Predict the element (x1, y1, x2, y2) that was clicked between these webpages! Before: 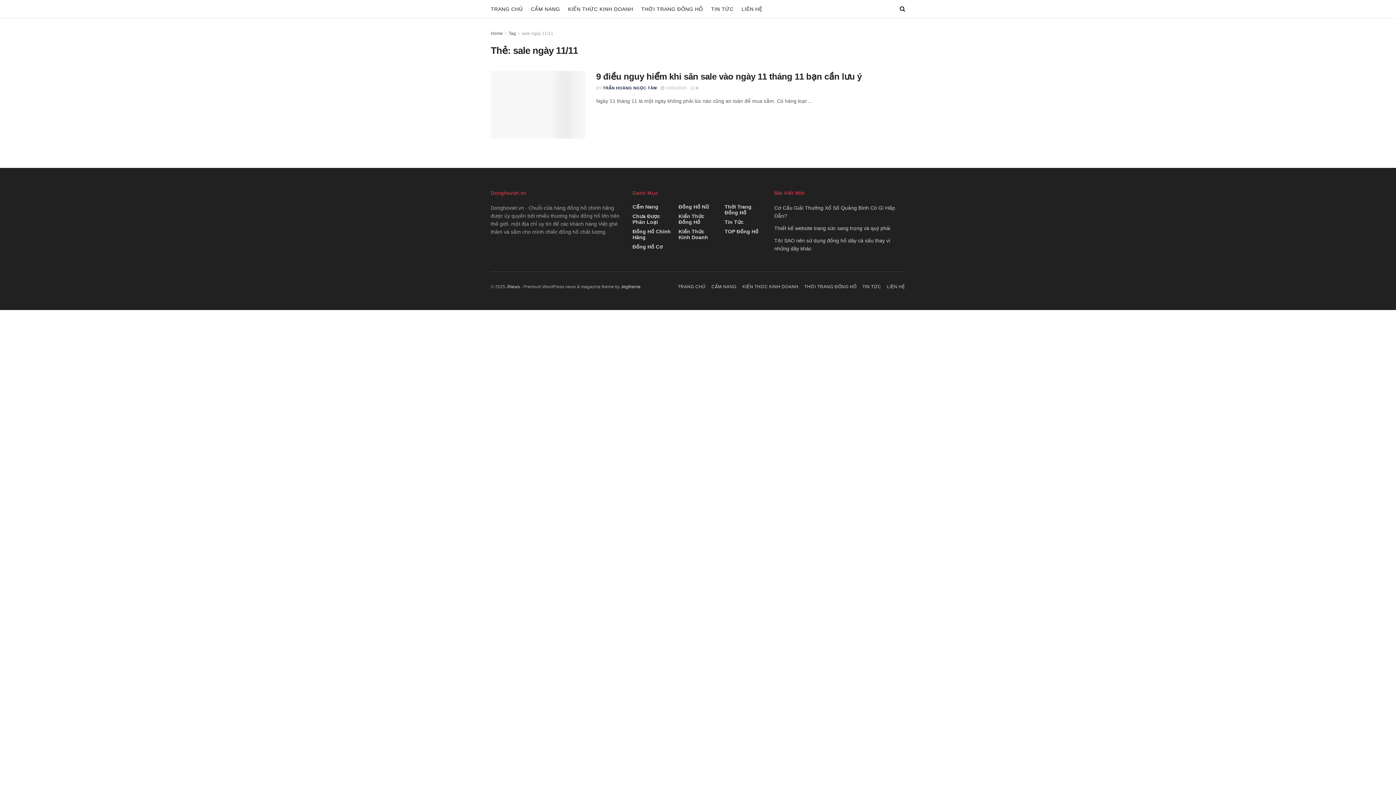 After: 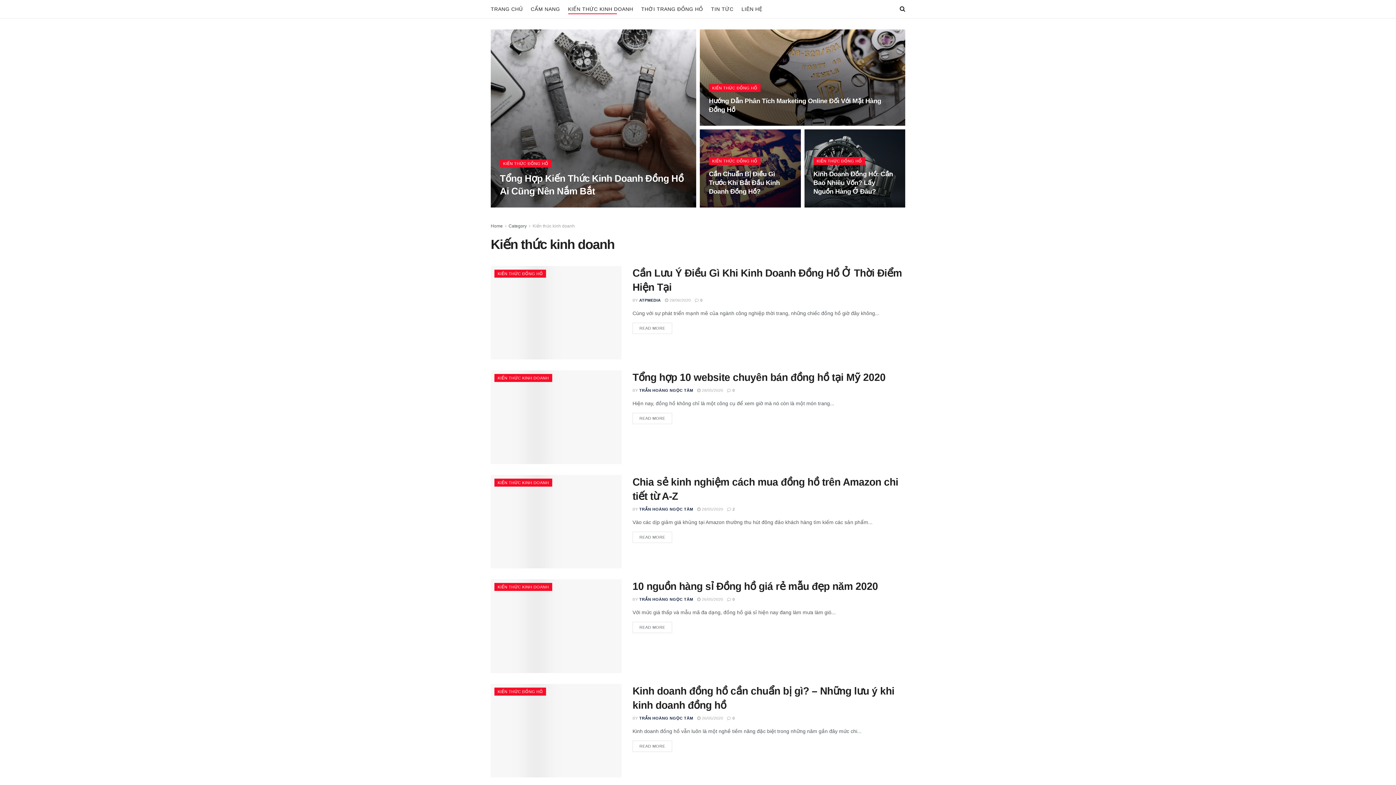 Action: bbox: (742, 284, 798, 289) label: KIẾN THỨC KINH DOANH